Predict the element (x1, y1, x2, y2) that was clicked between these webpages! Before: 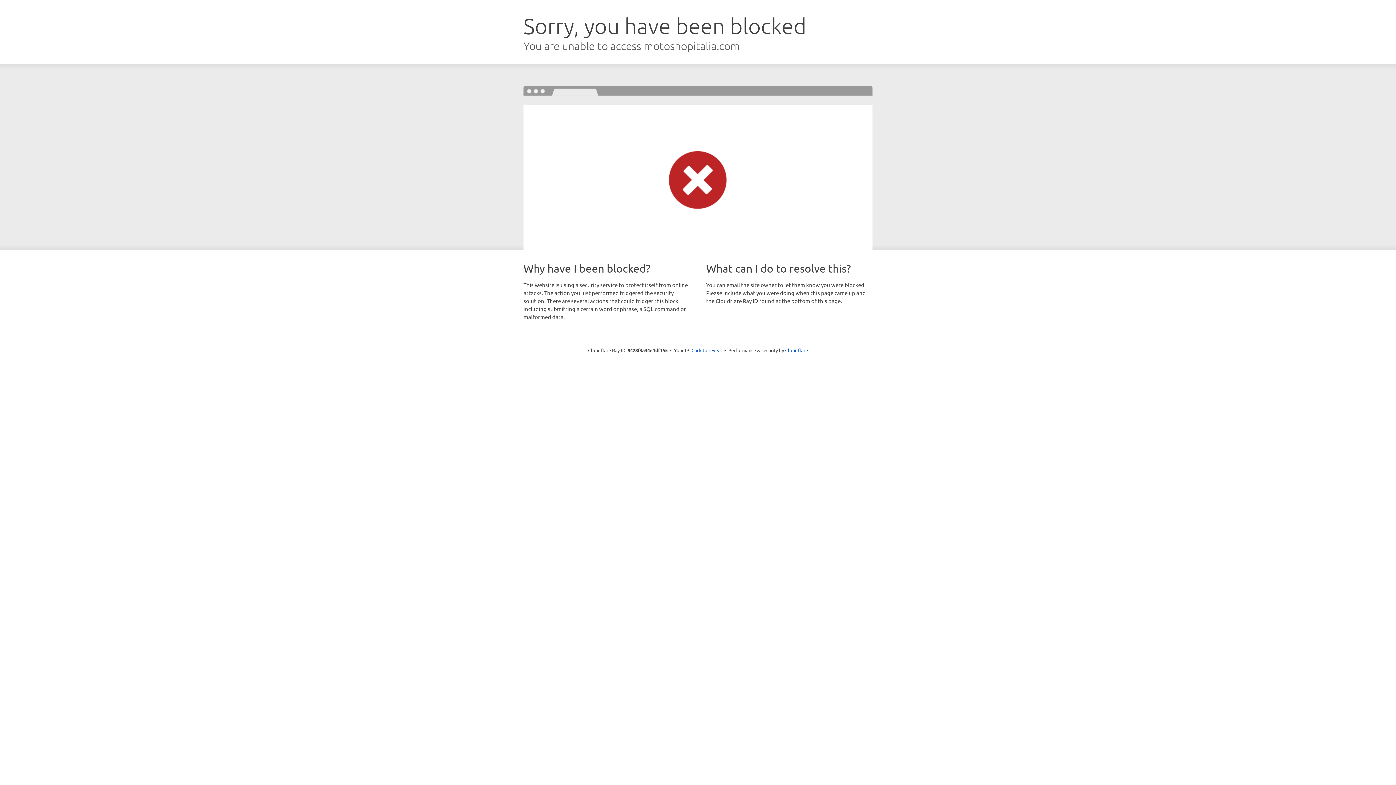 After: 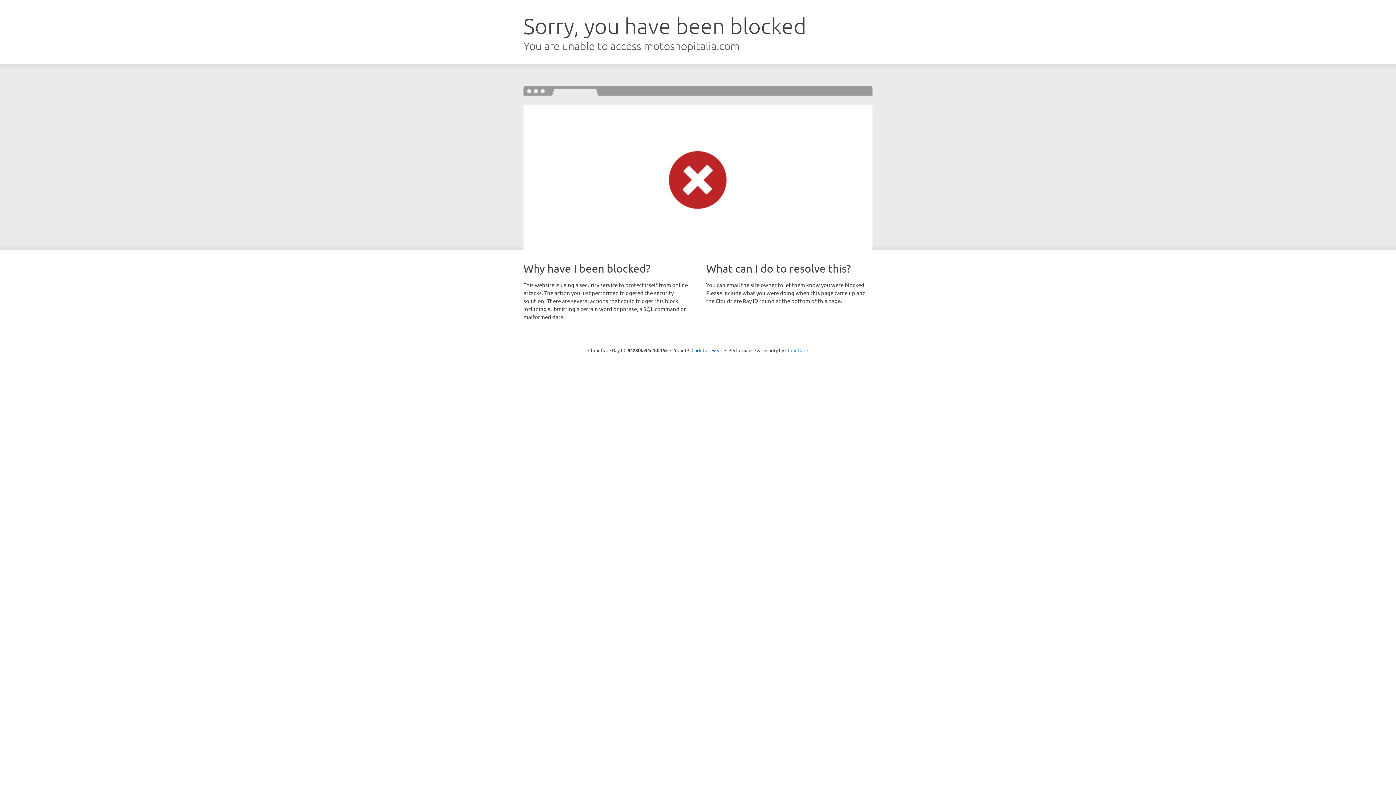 Action: bbox: (785, 347, 808, 353) label: Cloudflare